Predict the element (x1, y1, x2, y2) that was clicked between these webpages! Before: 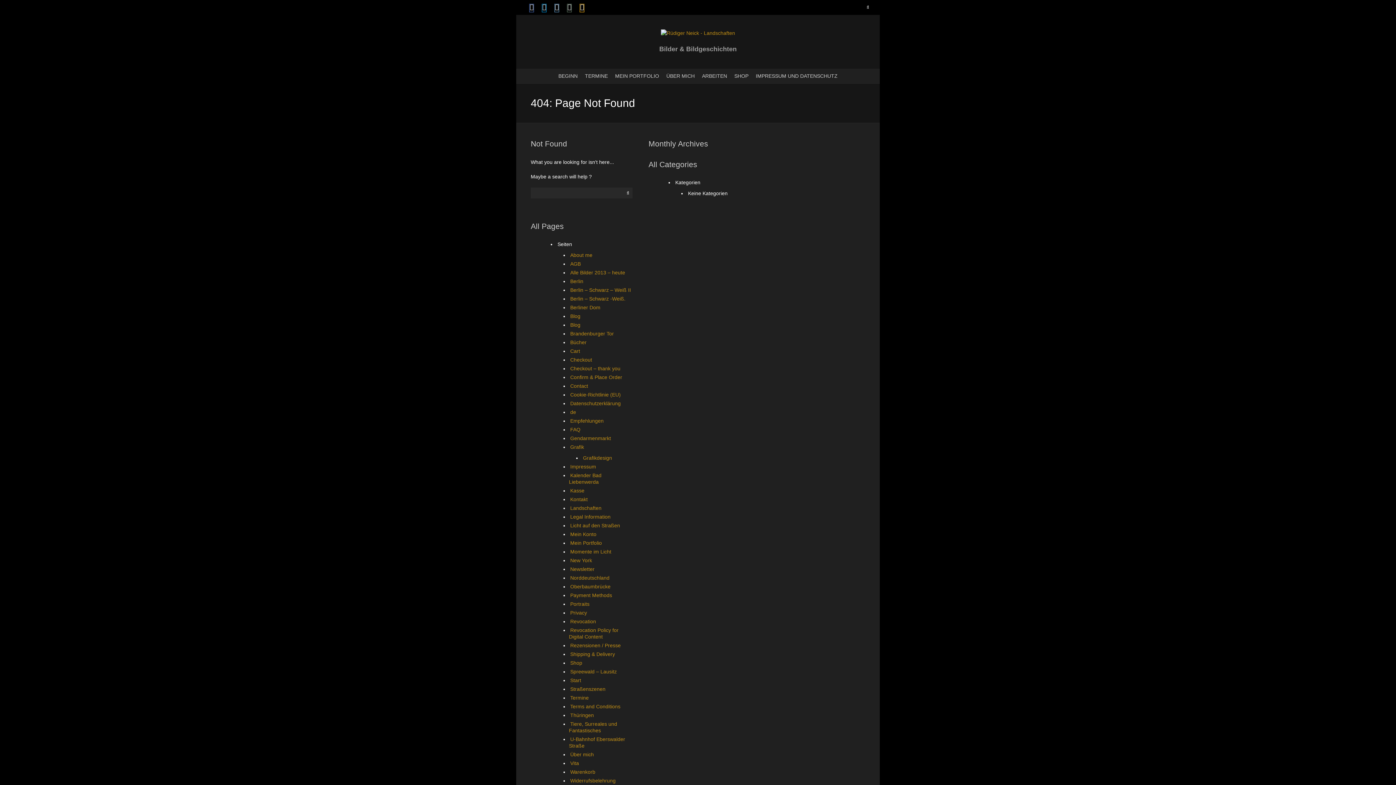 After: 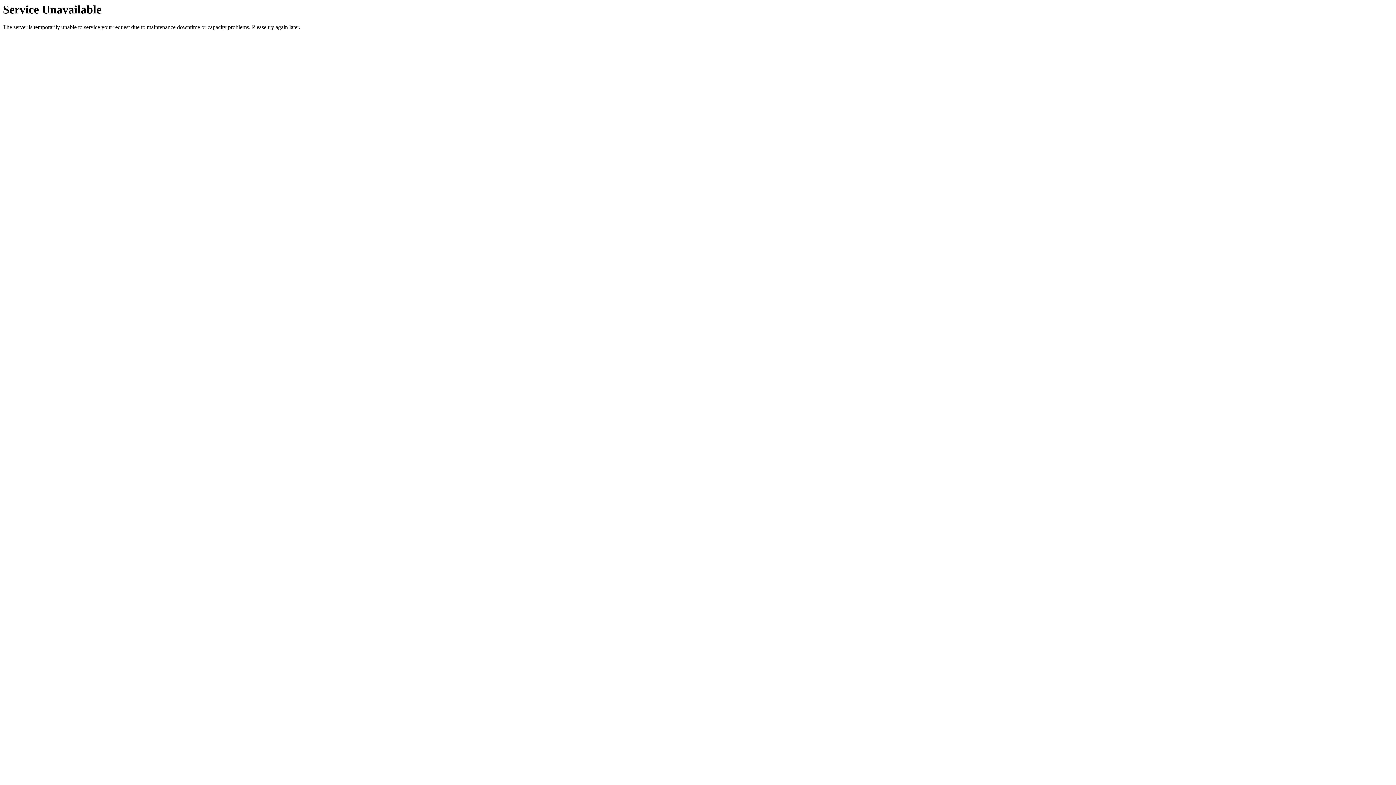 Action: label: Alle Bilder 2013 – heute bbox: (570, 269, 625, 275)